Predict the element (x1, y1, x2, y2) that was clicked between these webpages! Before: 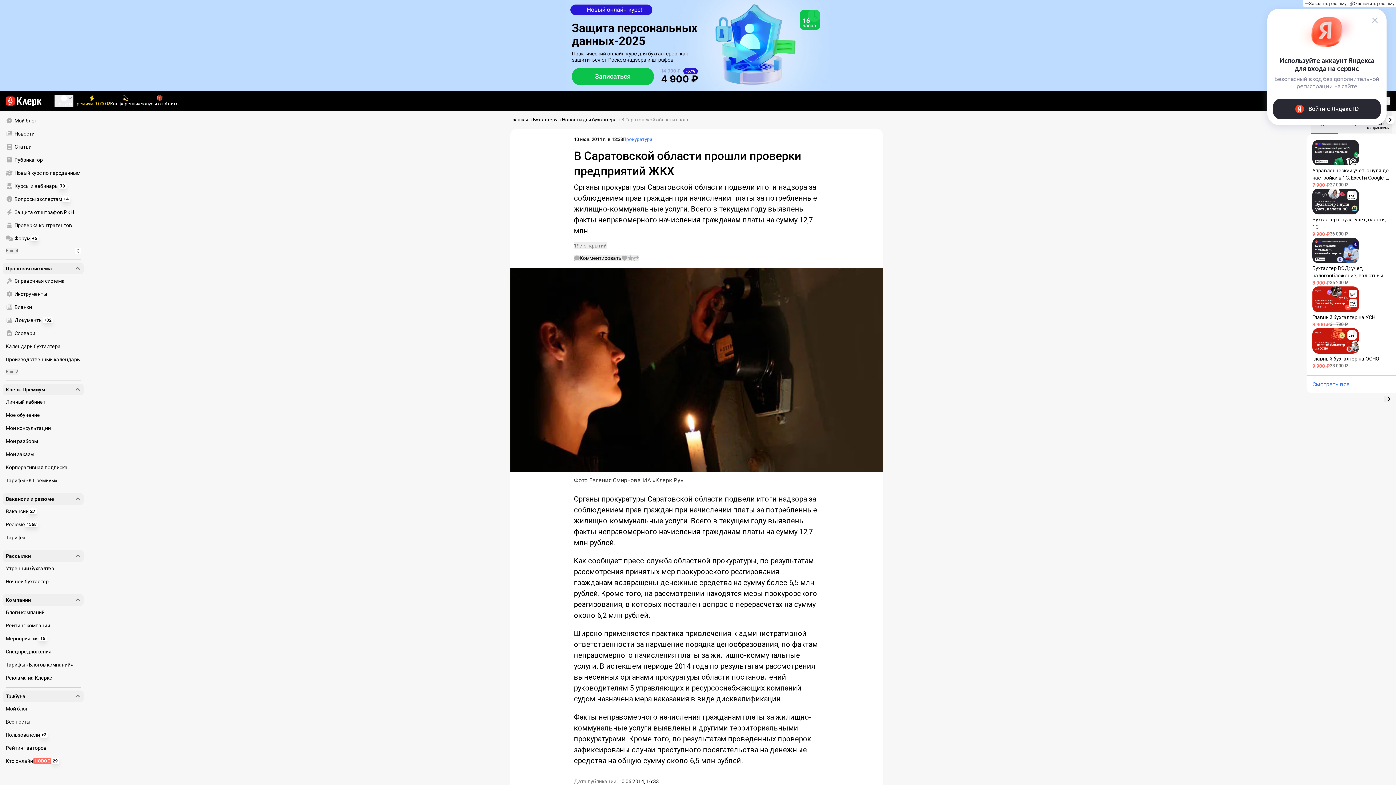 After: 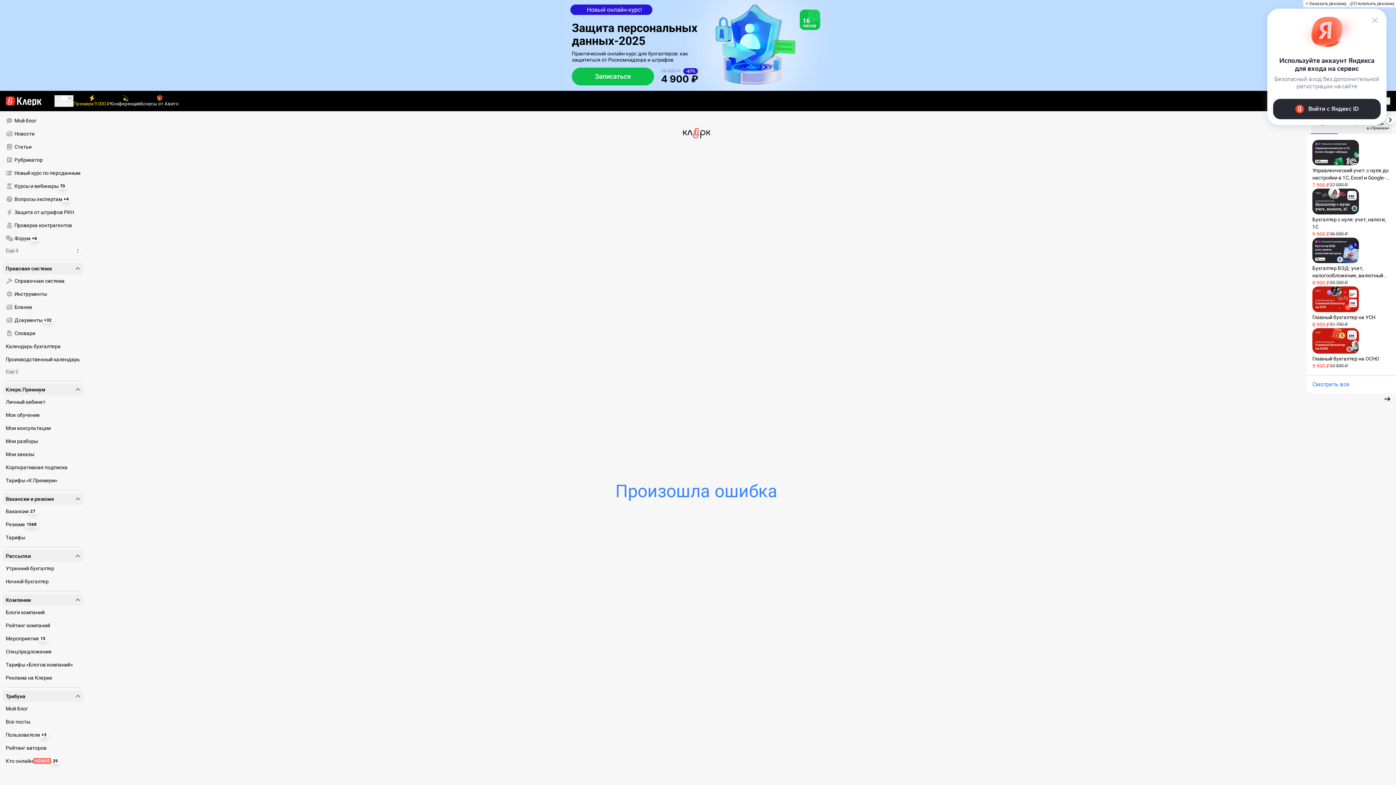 Action: bbox: (533, 117, 557, 123) label: Бухгалтеру